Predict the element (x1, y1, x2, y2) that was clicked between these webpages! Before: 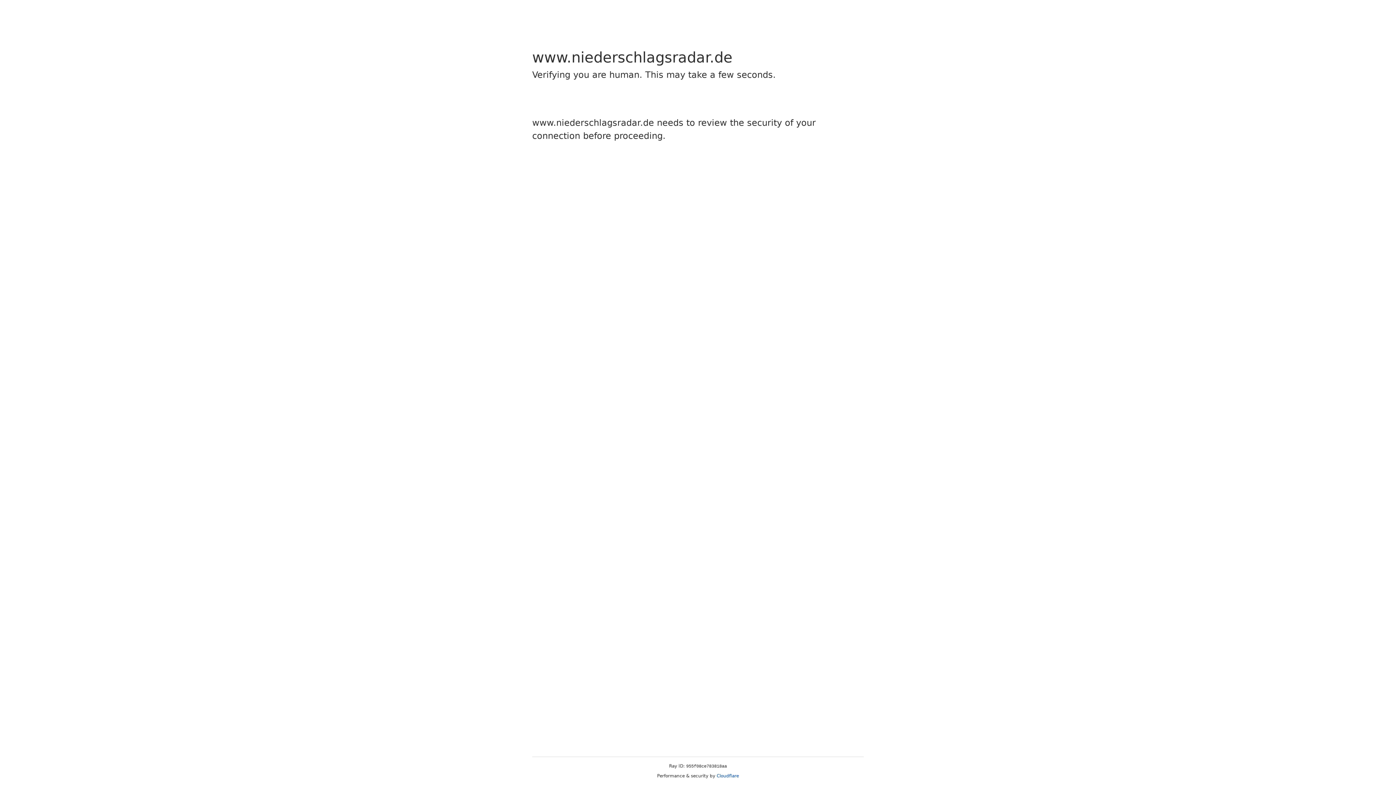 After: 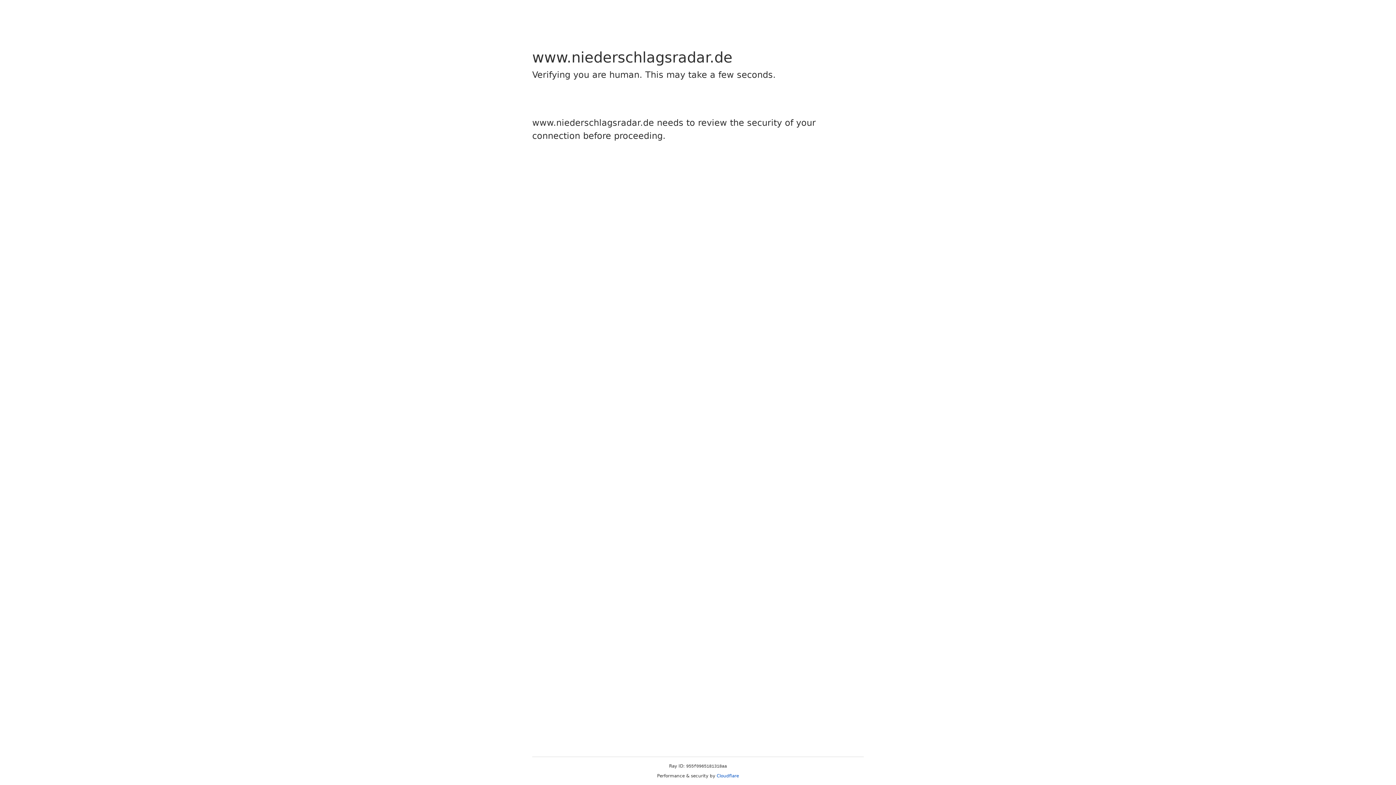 Action: label: Cloudflare bbox: (716, 773, 739, 778)